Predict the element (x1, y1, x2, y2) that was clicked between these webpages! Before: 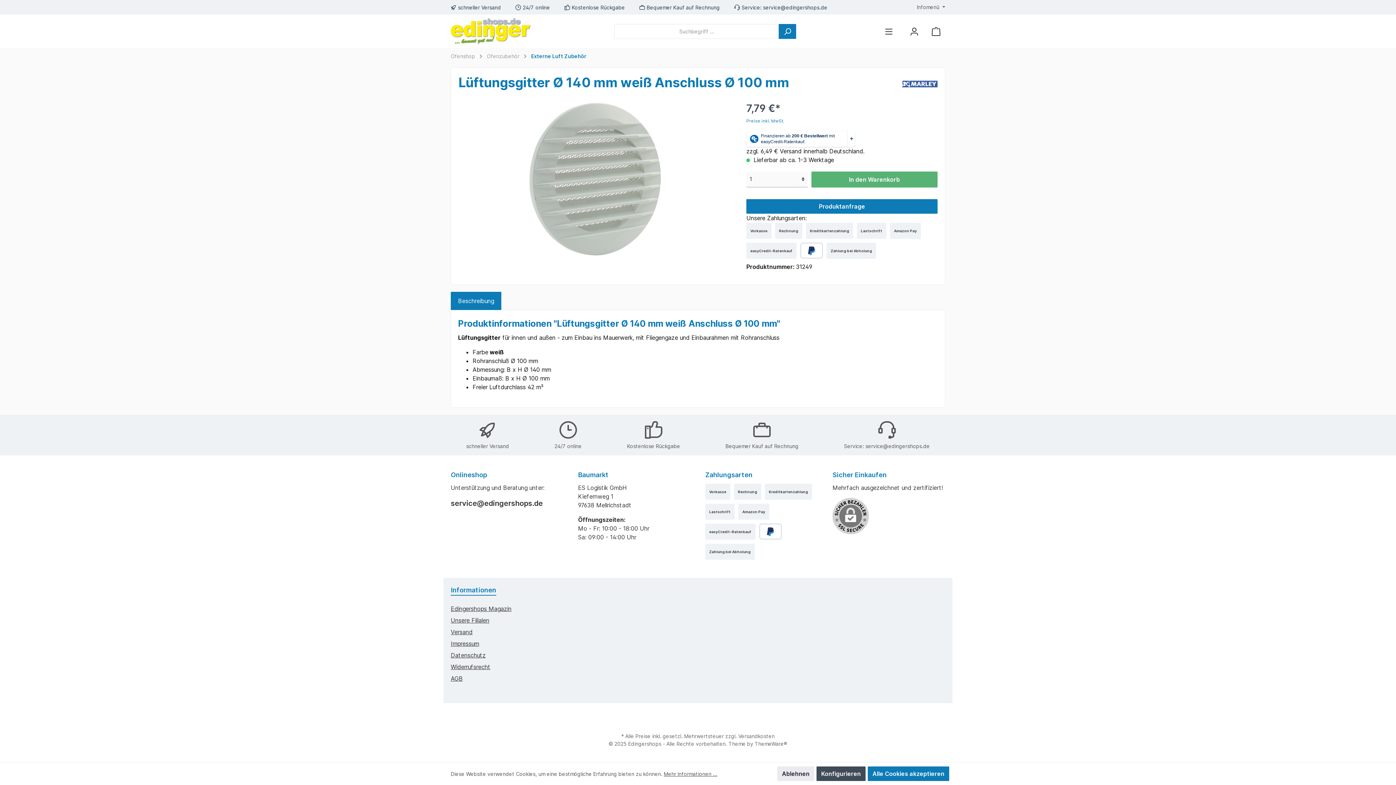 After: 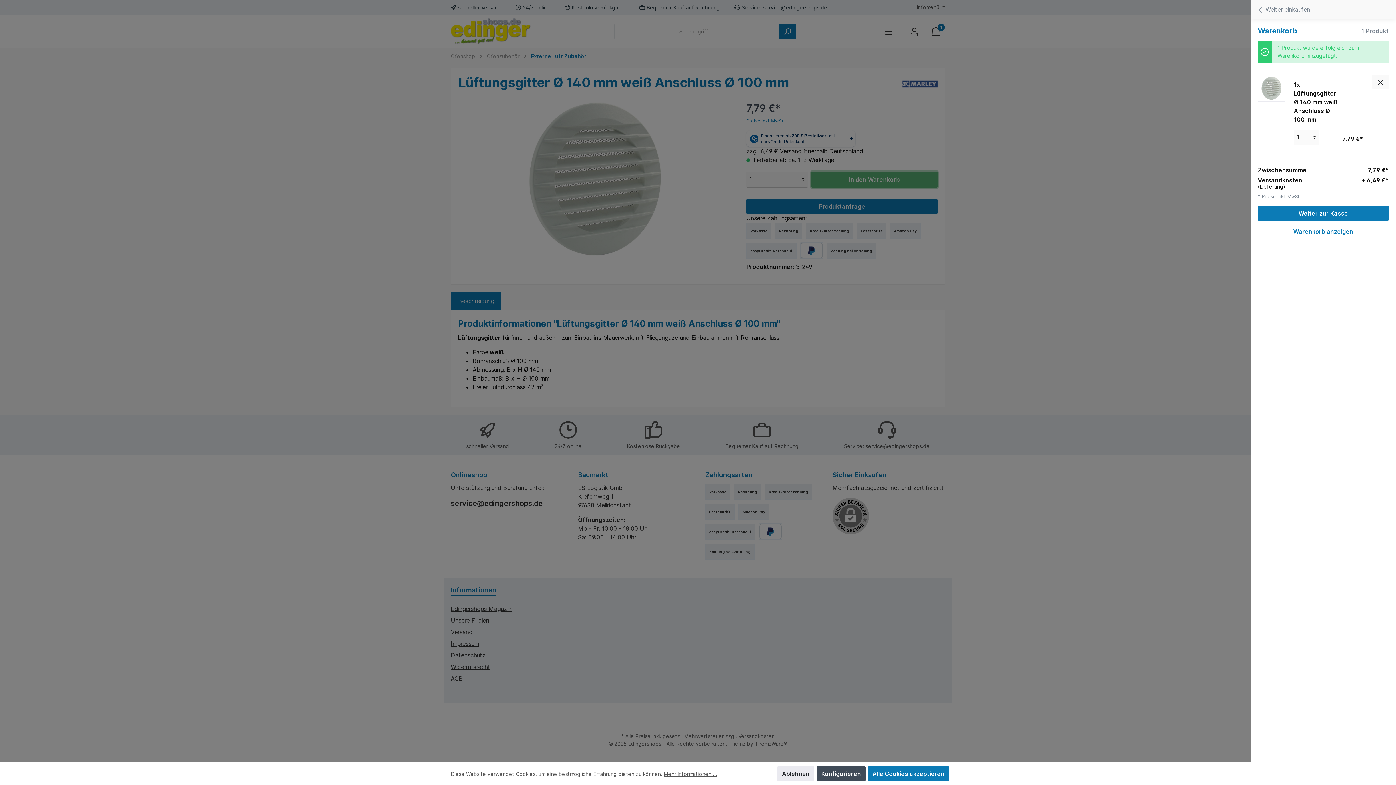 Action: label: In den Warenkorb bbox: (811, 171, 937, 187)